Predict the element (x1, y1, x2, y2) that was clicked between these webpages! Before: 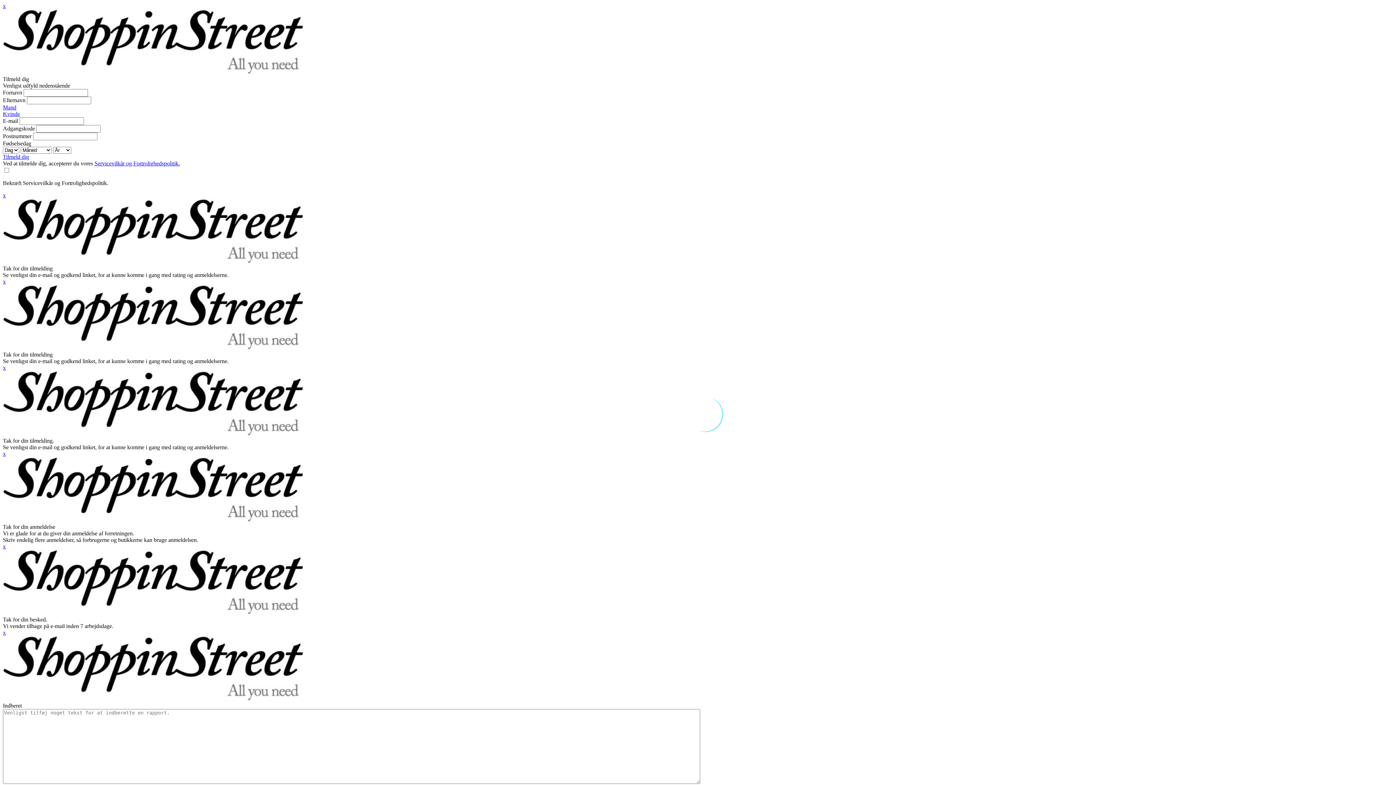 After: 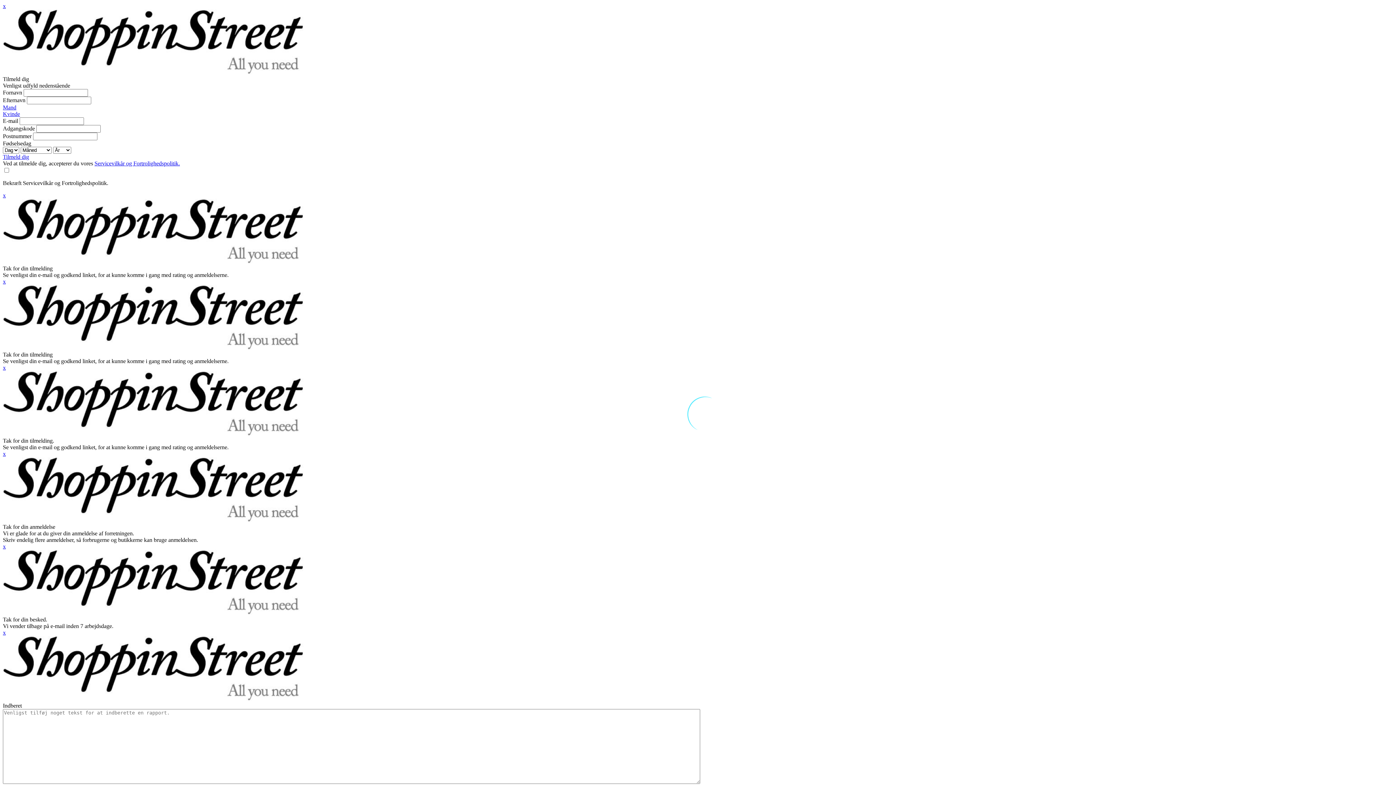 Action: bbox: (2, 364, 5, 370) label: x